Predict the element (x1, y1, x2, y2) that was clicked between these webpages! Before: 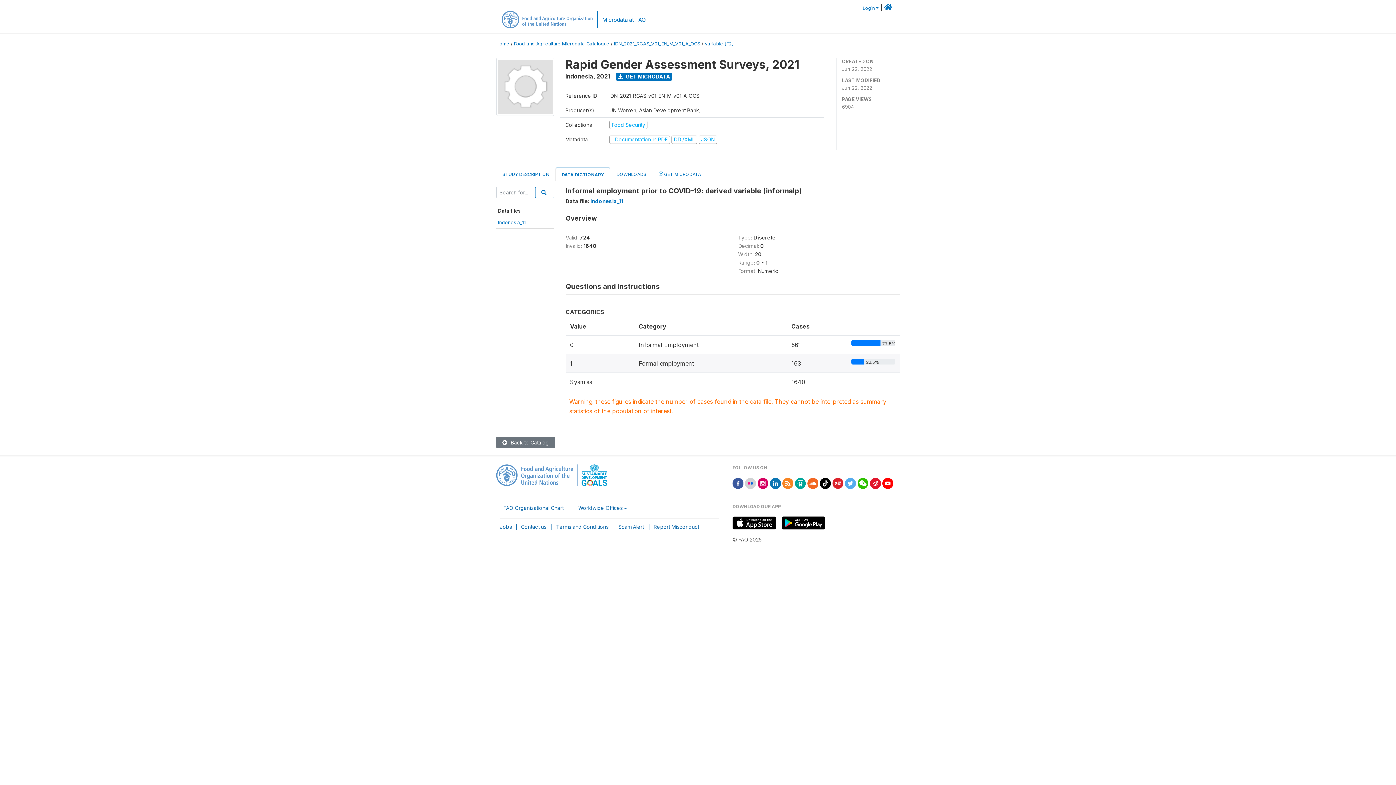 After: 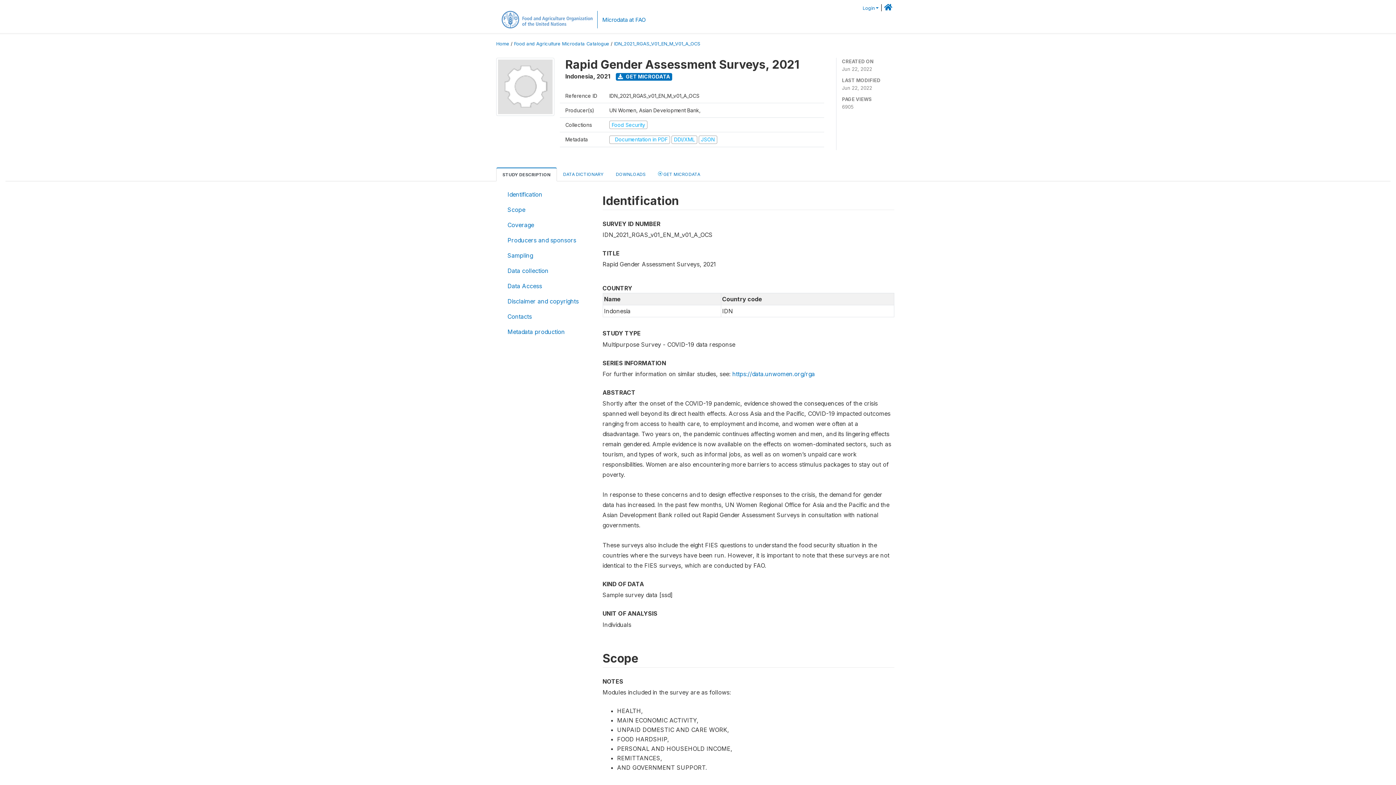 Action: label: IDN_2021_RGAS_V01_EN_M_V01_A_OCS bbox: (614, 41, 700, 46)